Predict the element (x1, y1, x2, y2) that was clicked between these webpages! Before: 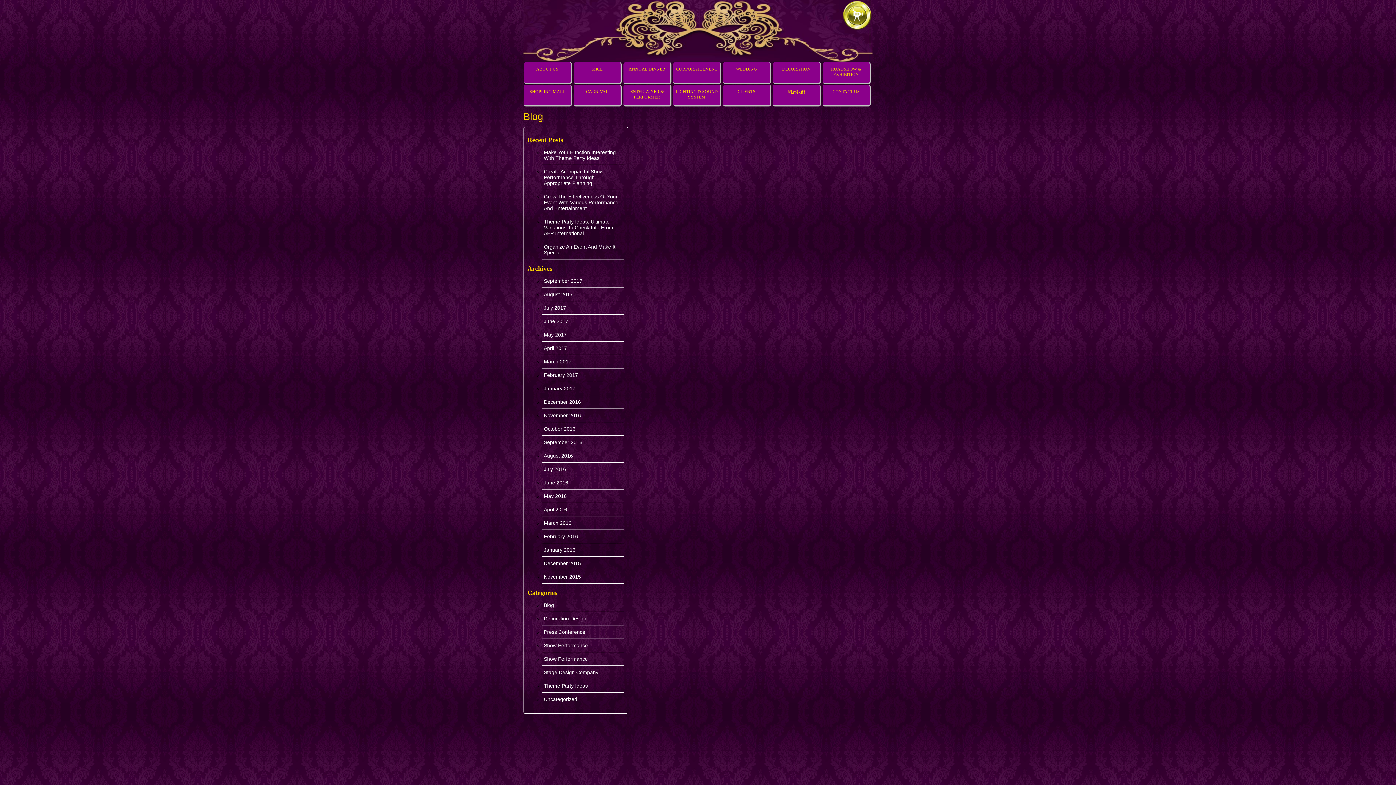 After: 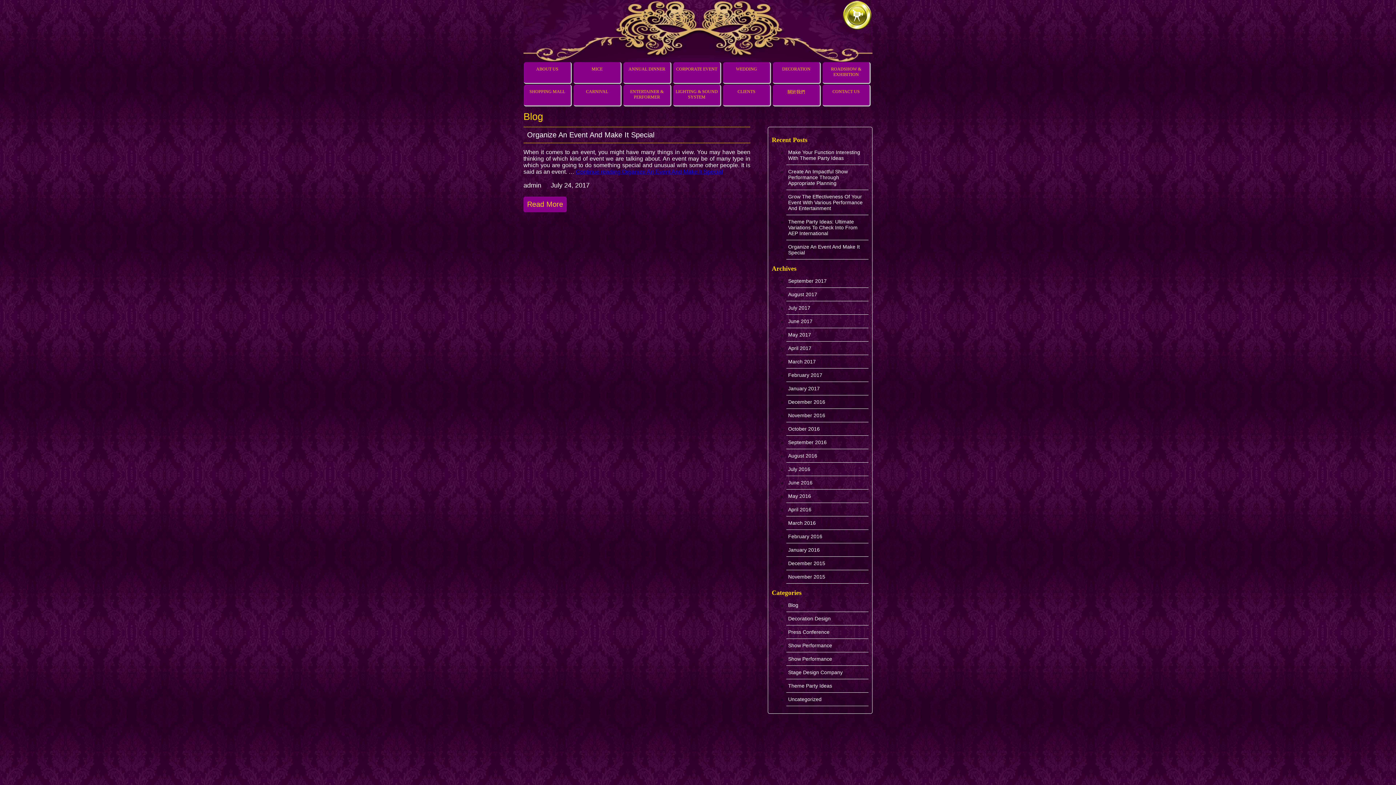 Action: label: Stage Design Company bbox: (542, 669, 624, 679)